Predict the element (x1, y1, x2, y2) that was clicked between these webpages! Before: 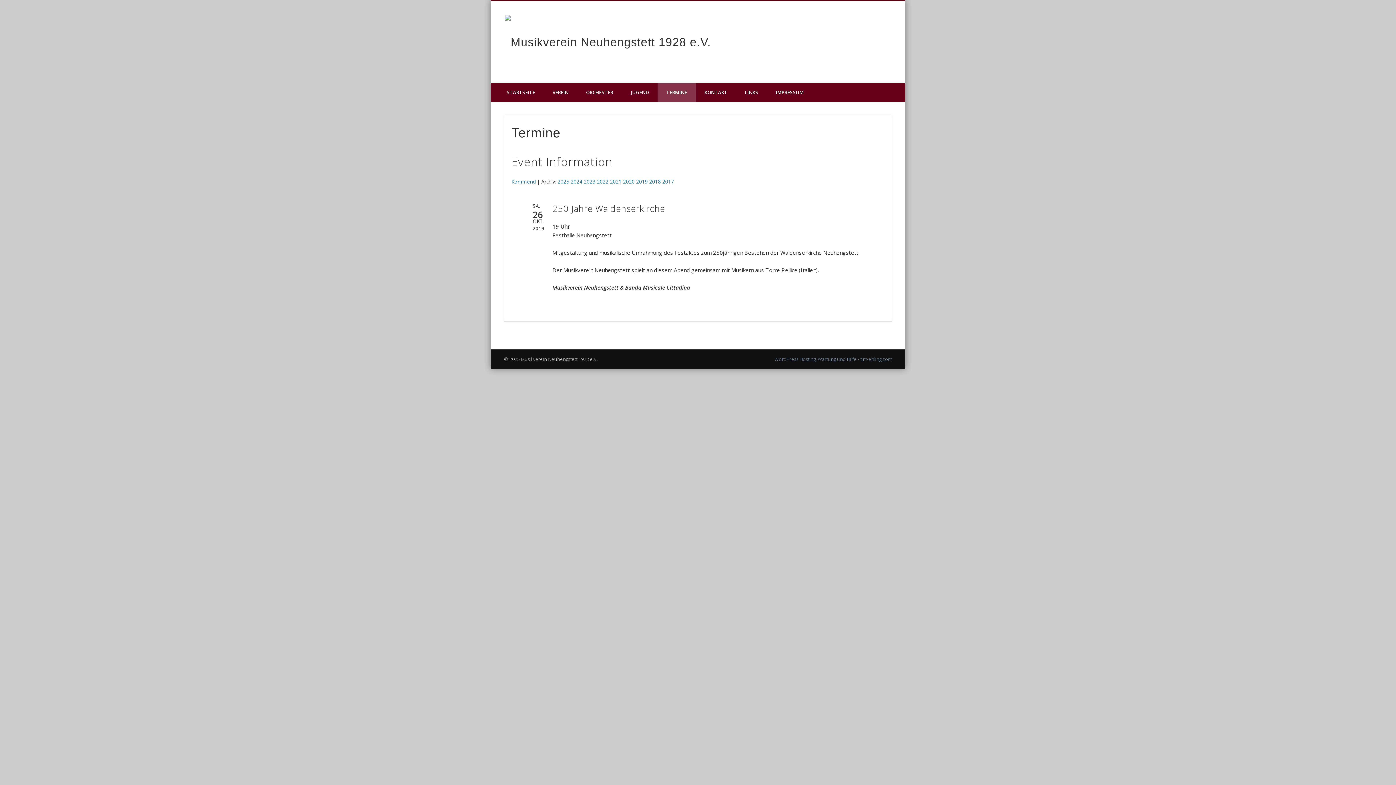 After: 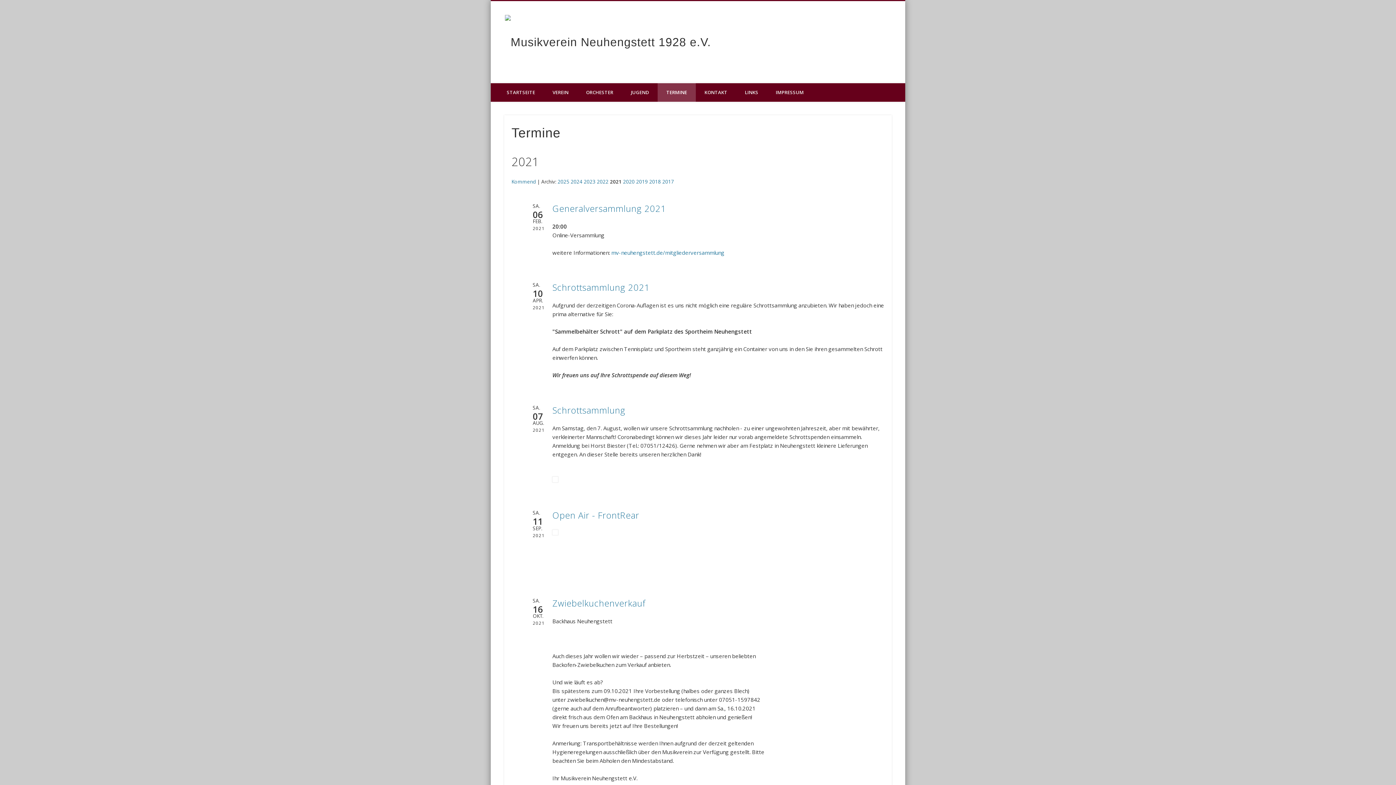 Action: label: 2021 bbox: (610, 178, 621, 185)